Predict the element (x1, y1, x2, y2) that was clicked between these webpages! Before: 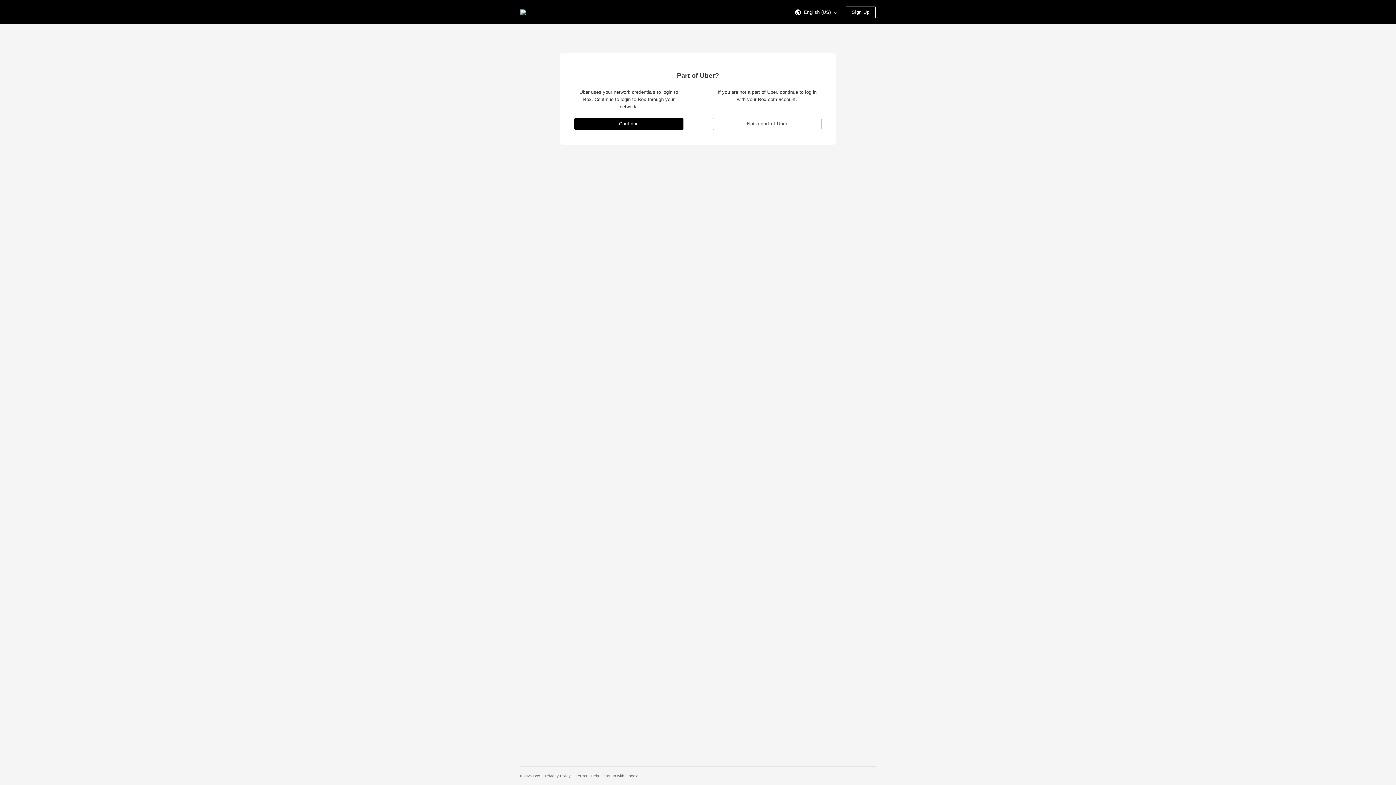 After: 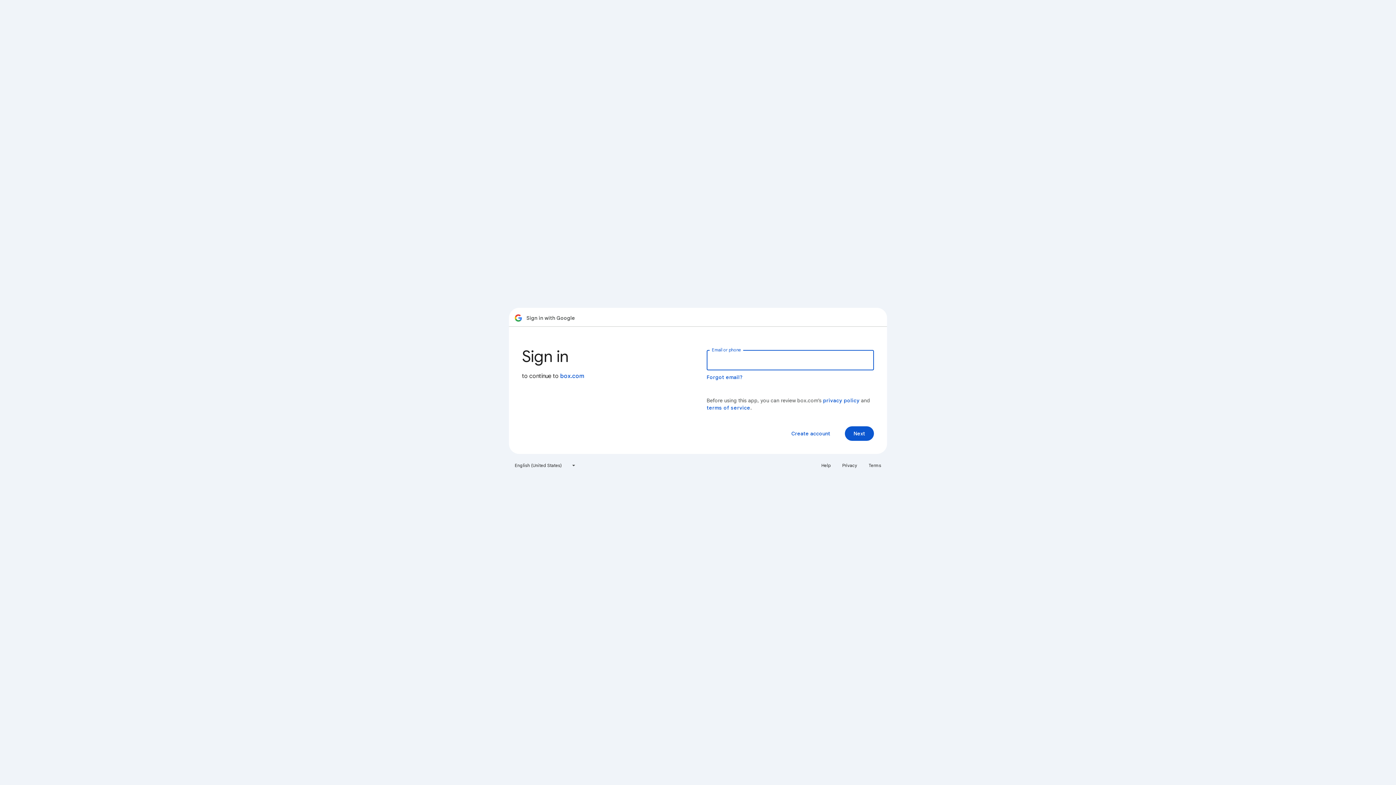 Action: bbox: (603, 774, 638, 778) label: Sign In with Google